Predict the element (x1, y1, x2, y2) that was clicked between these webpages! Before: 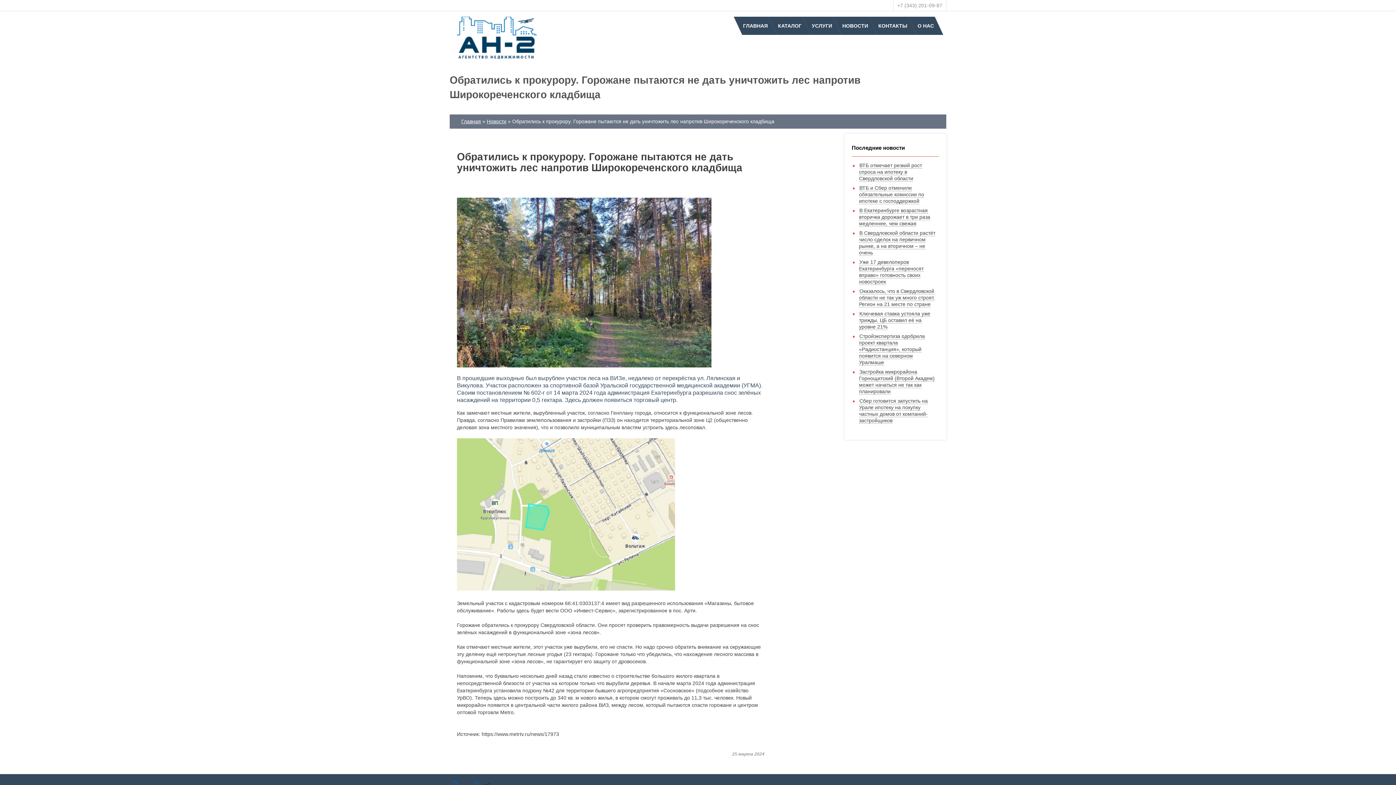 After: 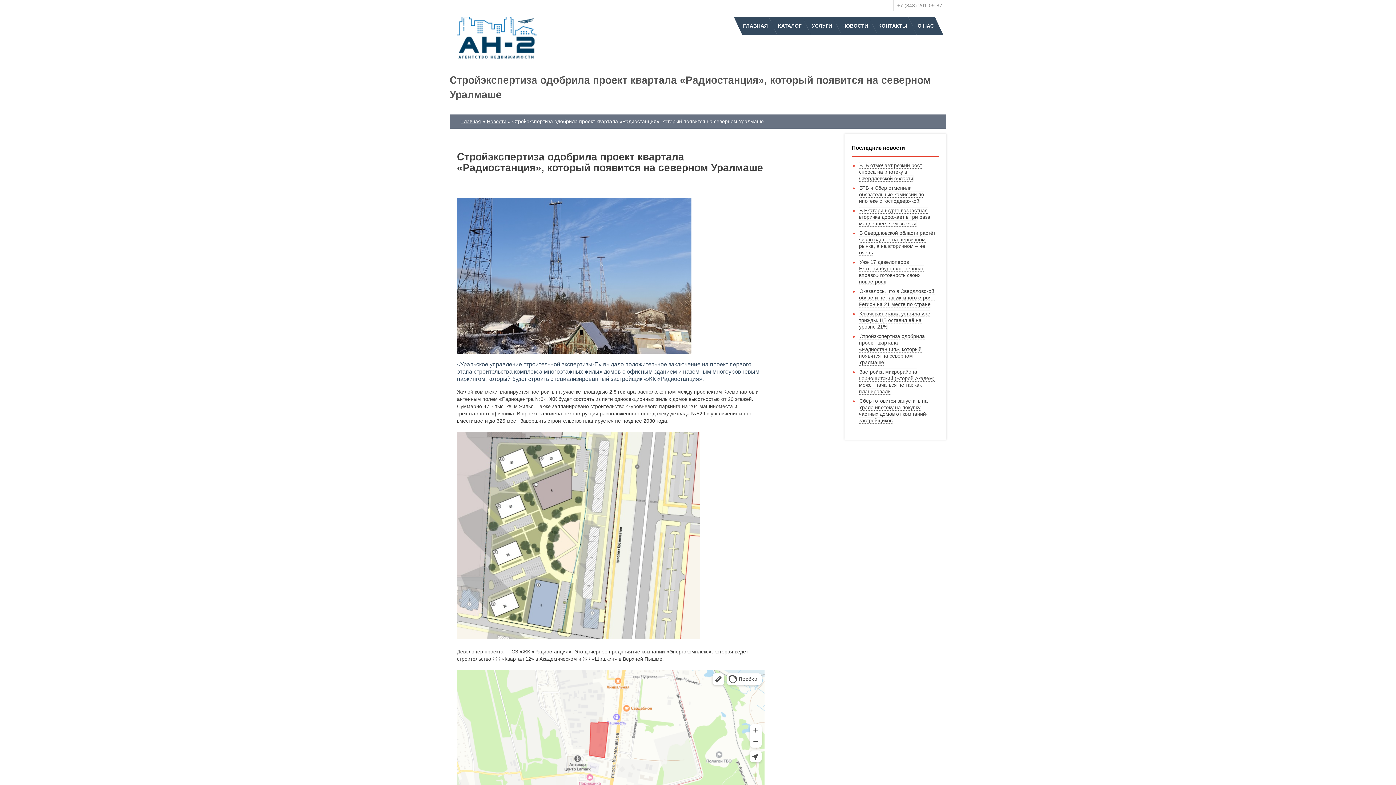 Action: bbox: (859, 333, 925, 365) label: Стройэкспертиза одобрила проект квартала «Радиостанция», который появится на северном Уралмаше